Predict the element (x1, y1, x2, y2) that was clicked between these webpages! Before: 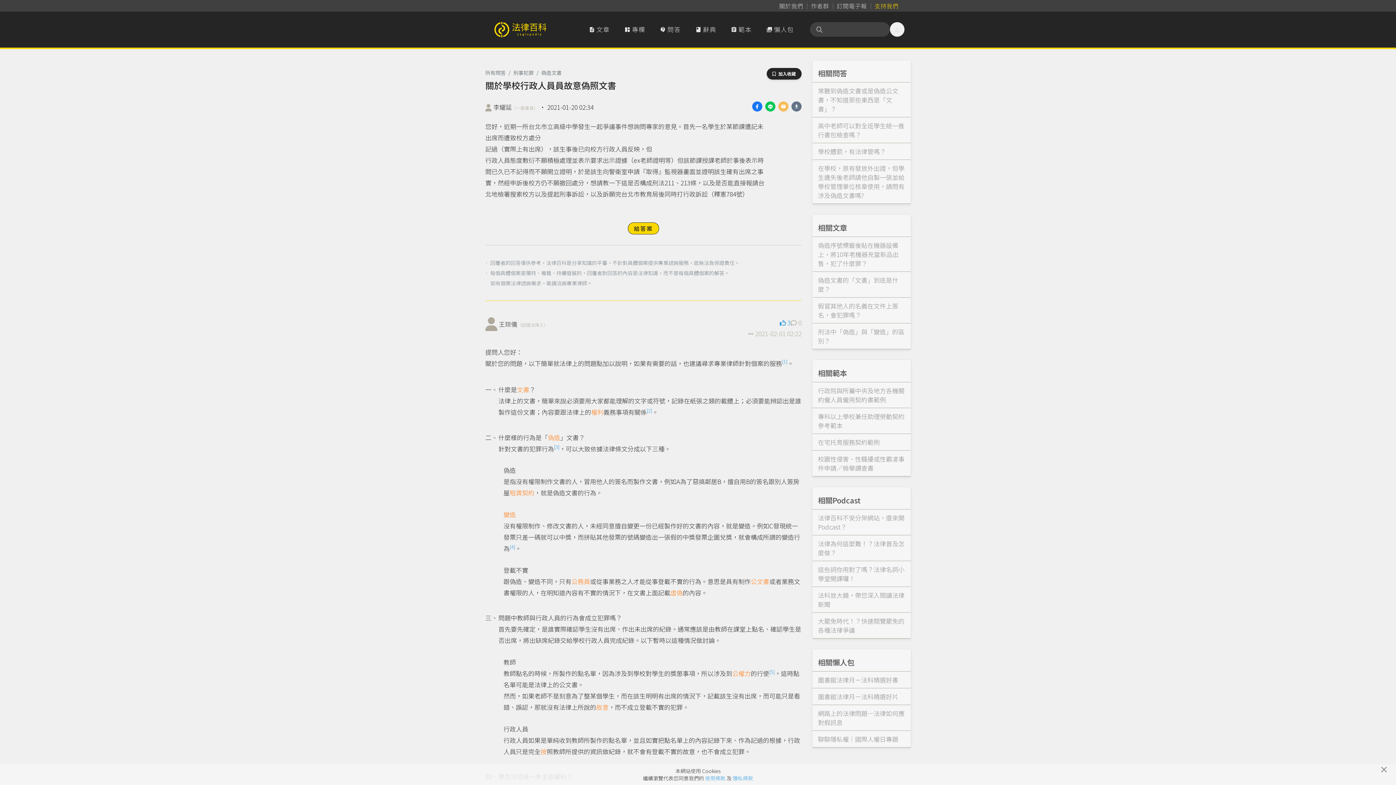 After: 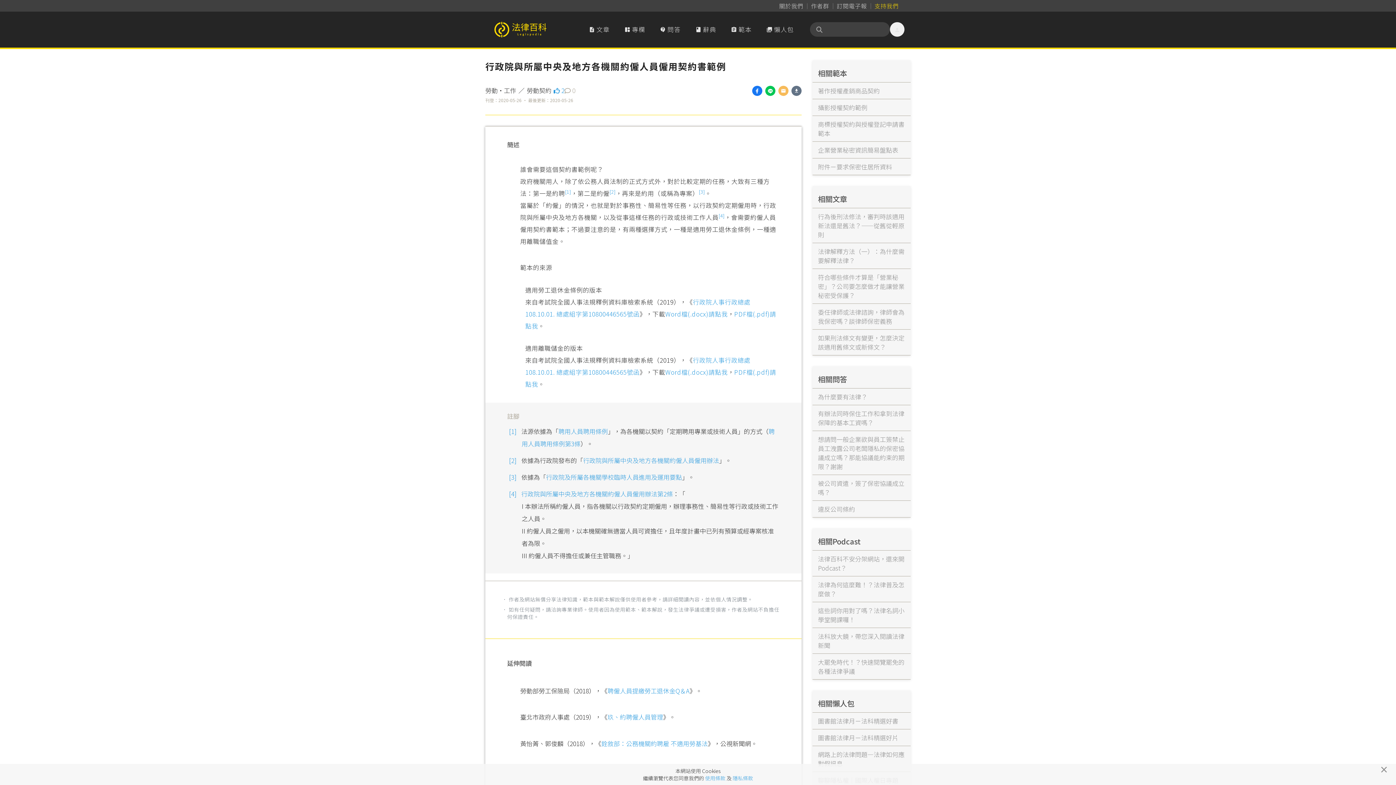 Action: bbox: (812, 382, 910, 407) label: 行政院與所屬中央及地方各機關約僱人員僱用契約書範例